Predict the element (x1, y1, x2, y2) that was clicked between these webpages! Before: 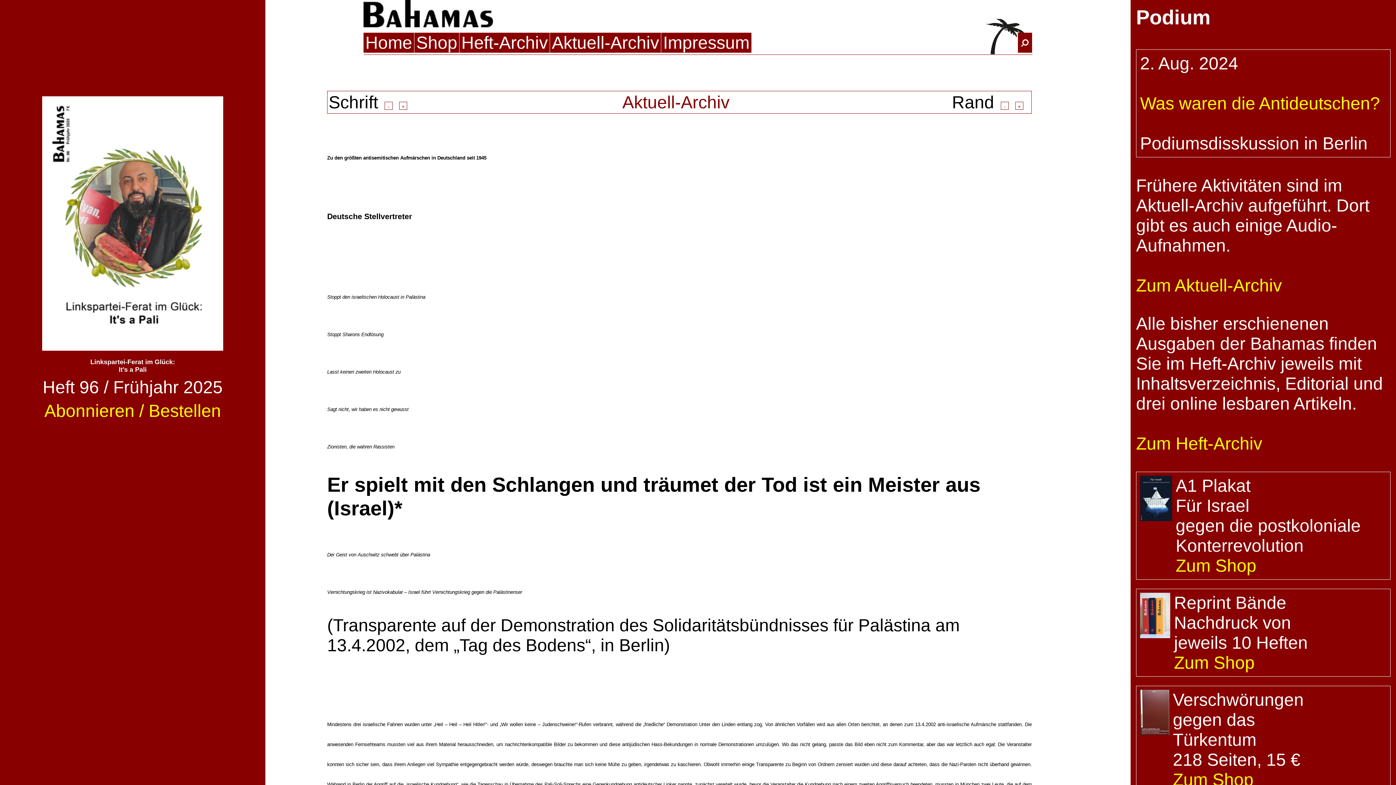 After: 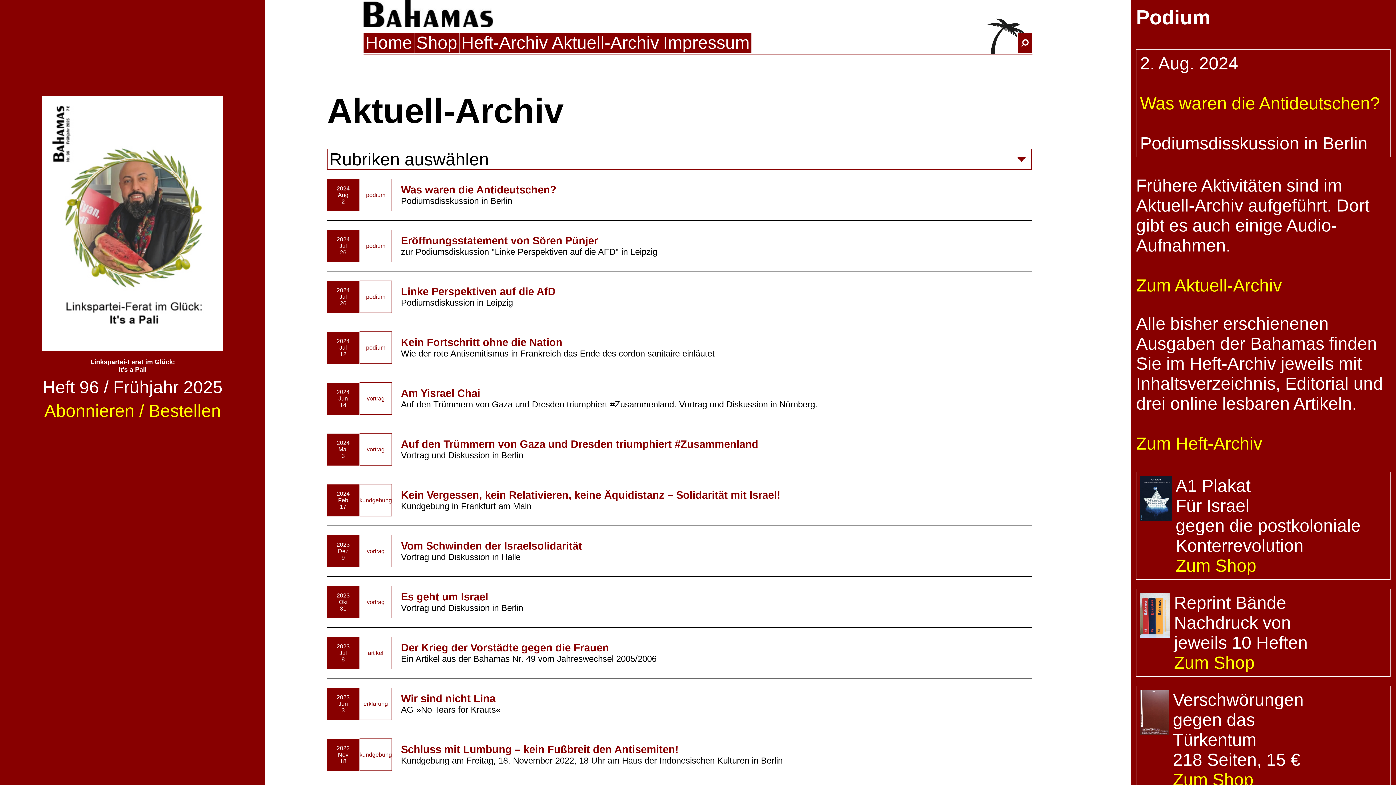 Action: label: Aktuell-Archiv bbox: (550, 32, 661, 52)